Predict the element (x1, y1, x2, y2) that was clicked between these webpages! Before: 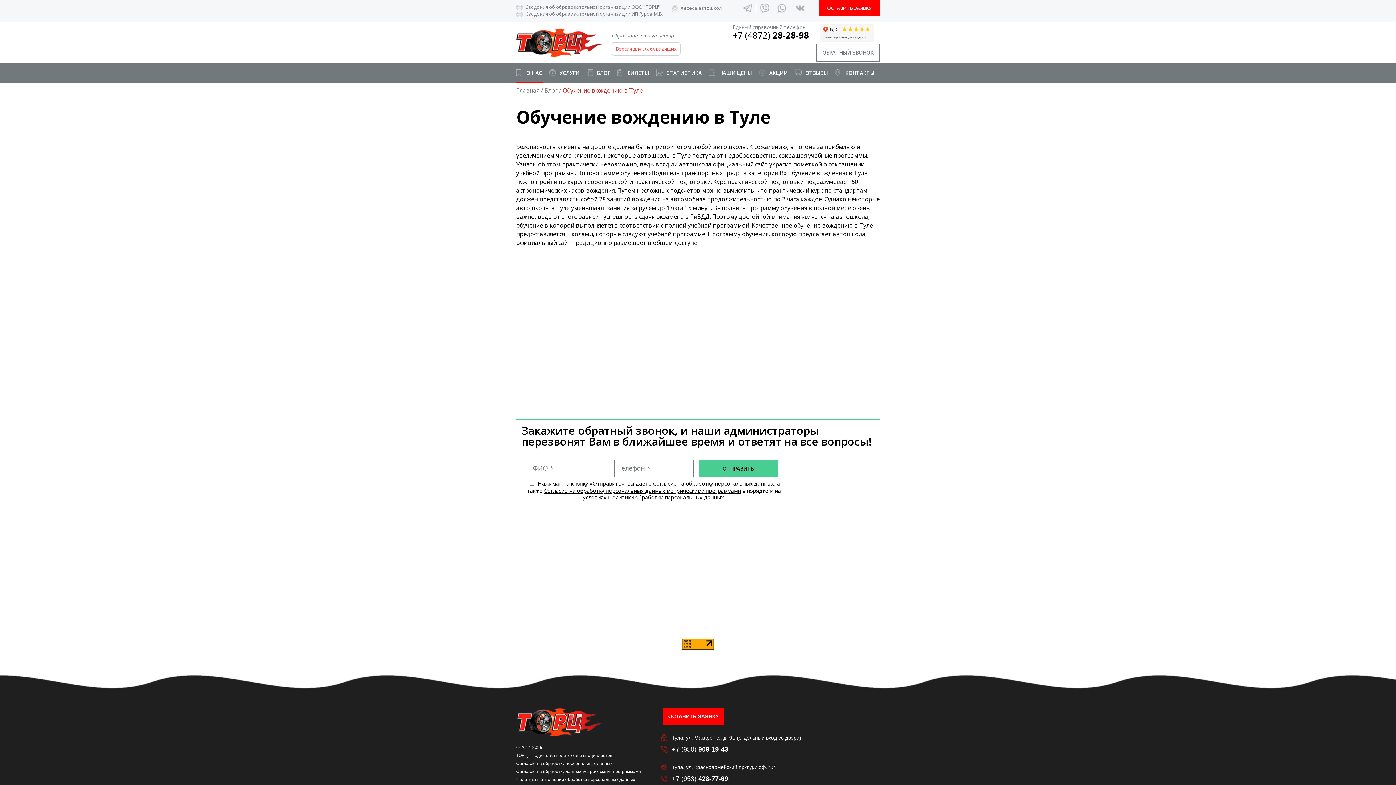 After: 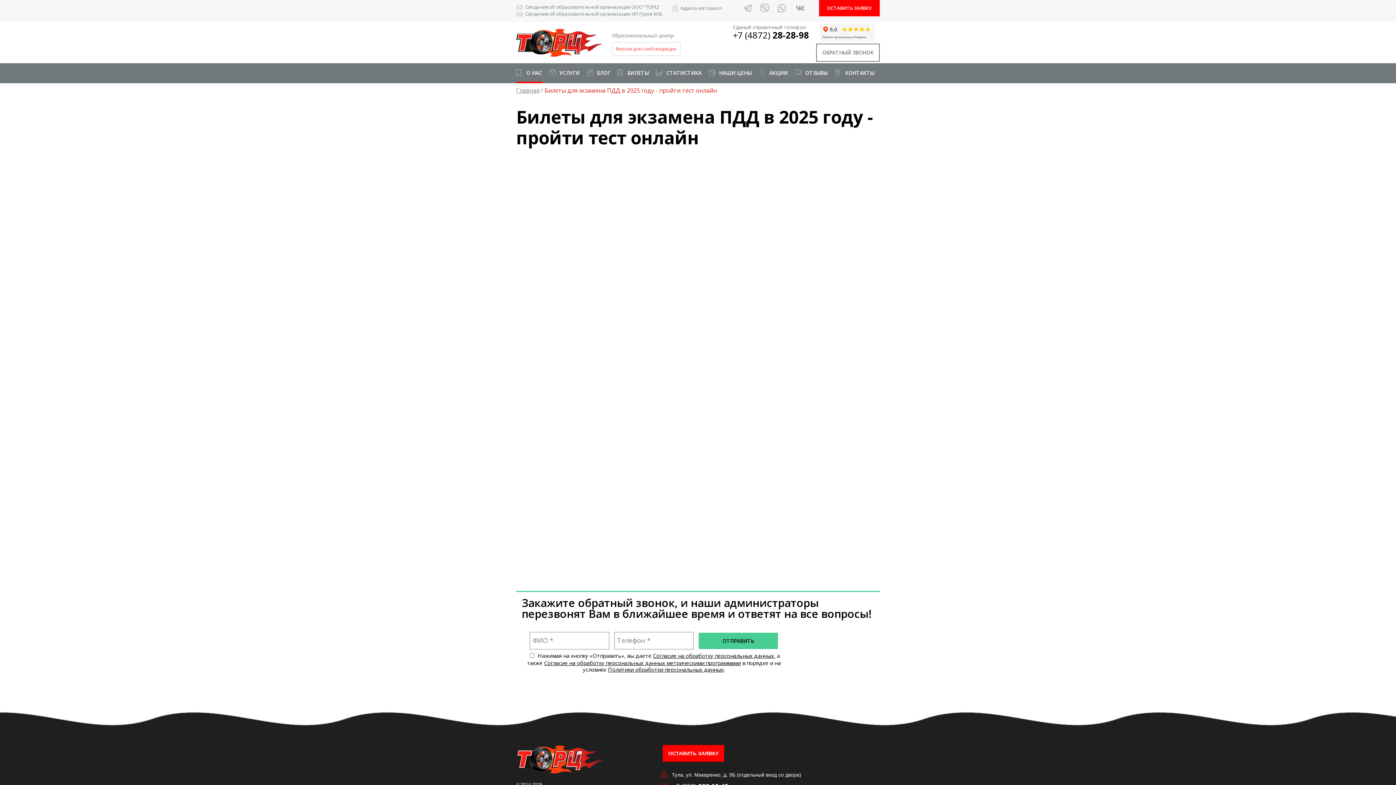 Action: label: БИЛЕТЫ bbox: (617, 69, 649, 87)